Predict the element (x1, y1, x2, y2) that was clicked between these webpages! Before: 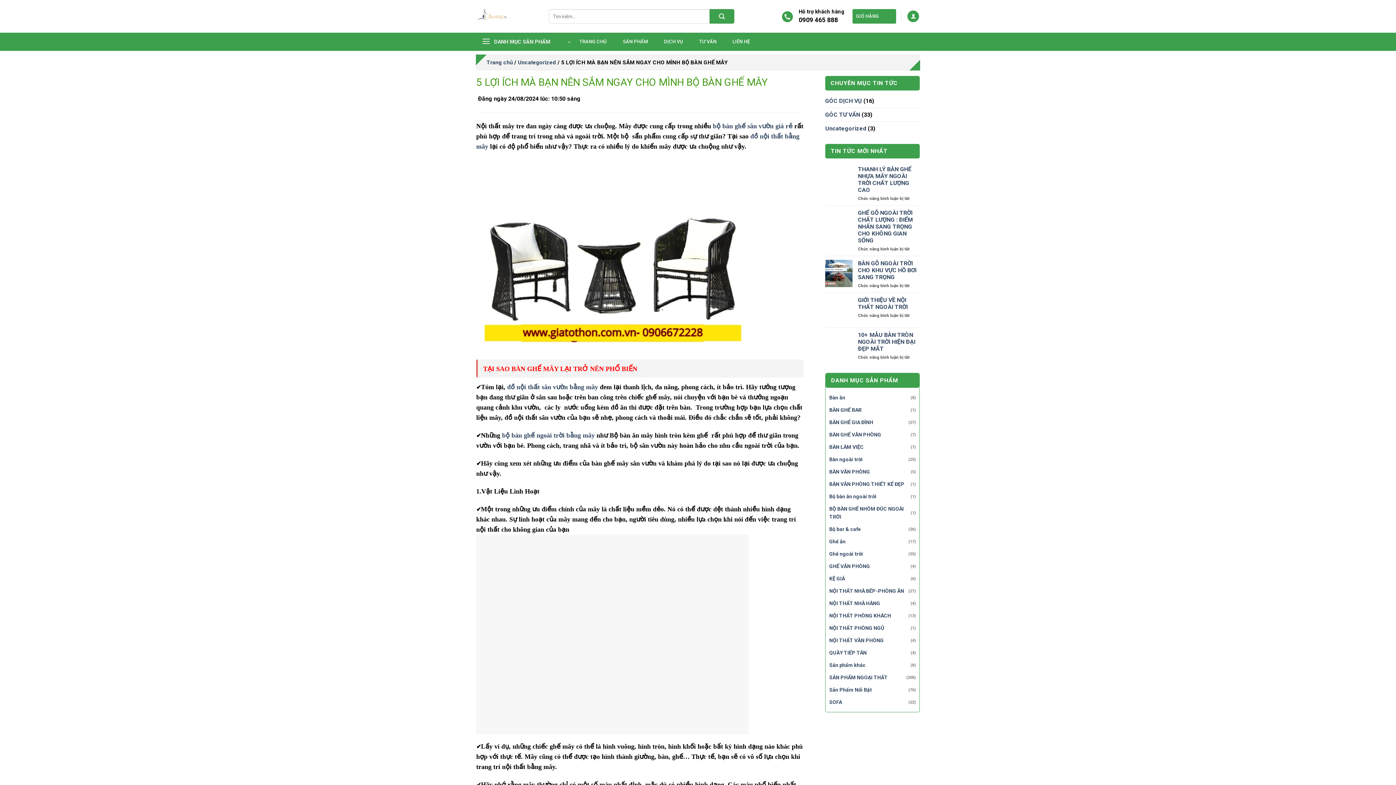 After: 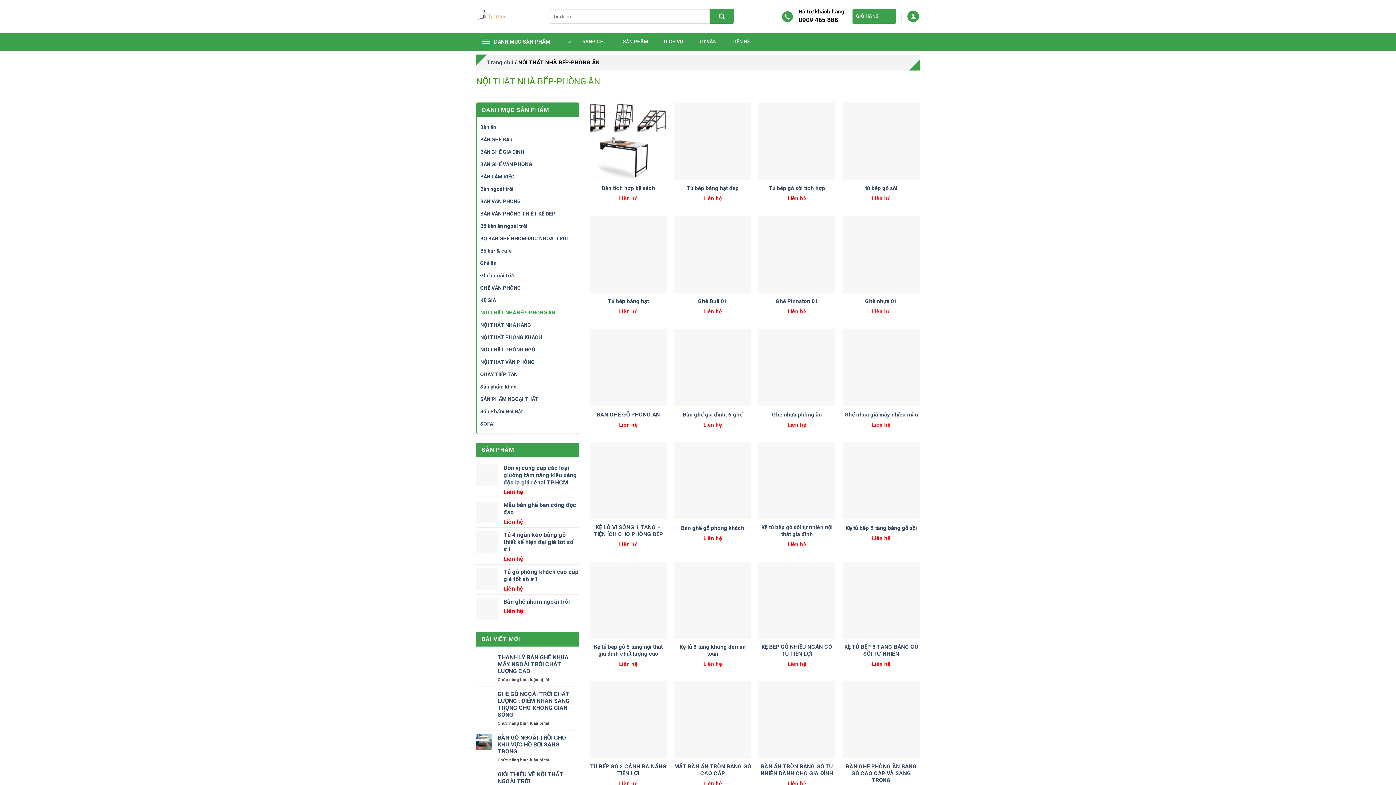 Action: bbox: (829, 585, 908, 597) label: NỘI THẤT NHÀ BẾP-PHÒNG ĂN